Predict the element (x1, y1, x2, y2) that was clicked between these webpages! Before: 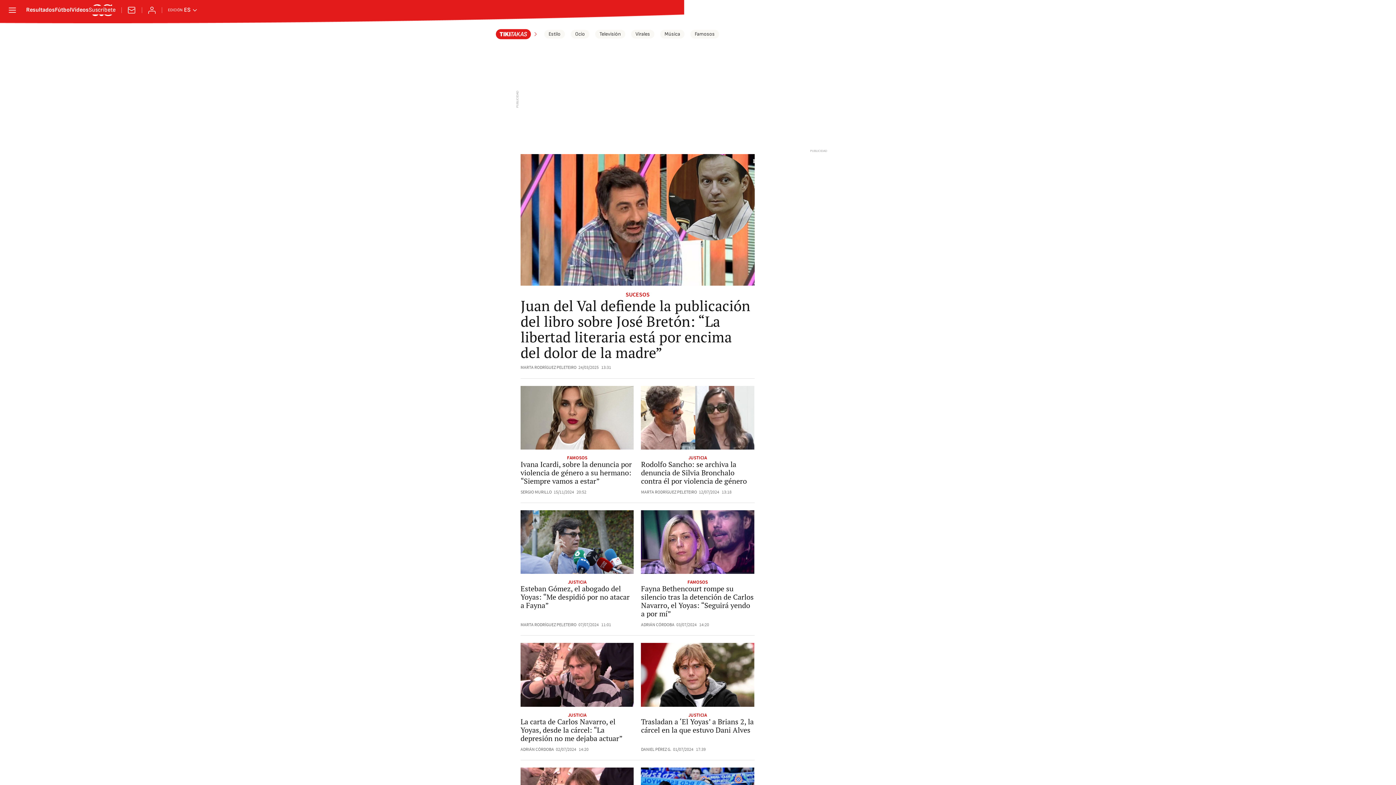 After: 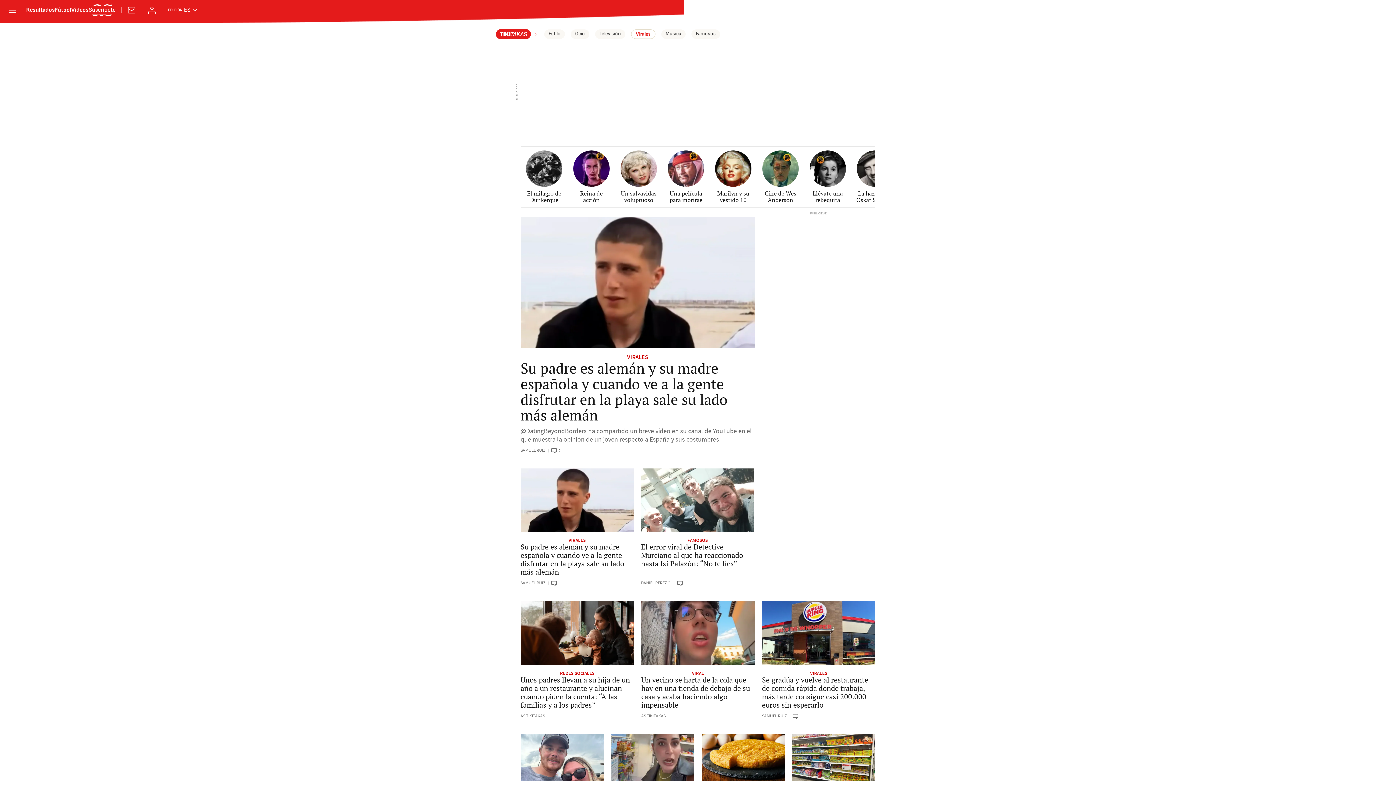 Action: bbox: (631, 29, 654, 38) label: Virales